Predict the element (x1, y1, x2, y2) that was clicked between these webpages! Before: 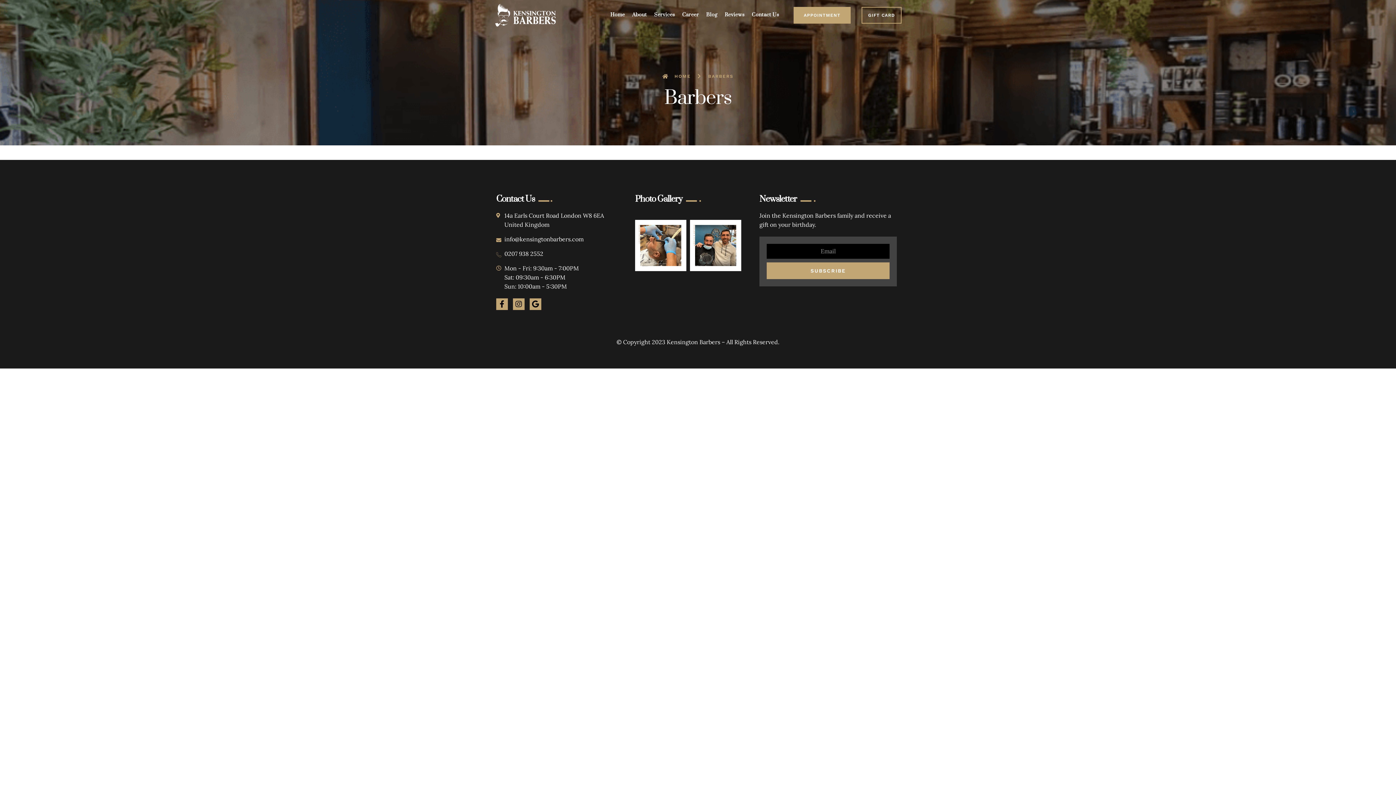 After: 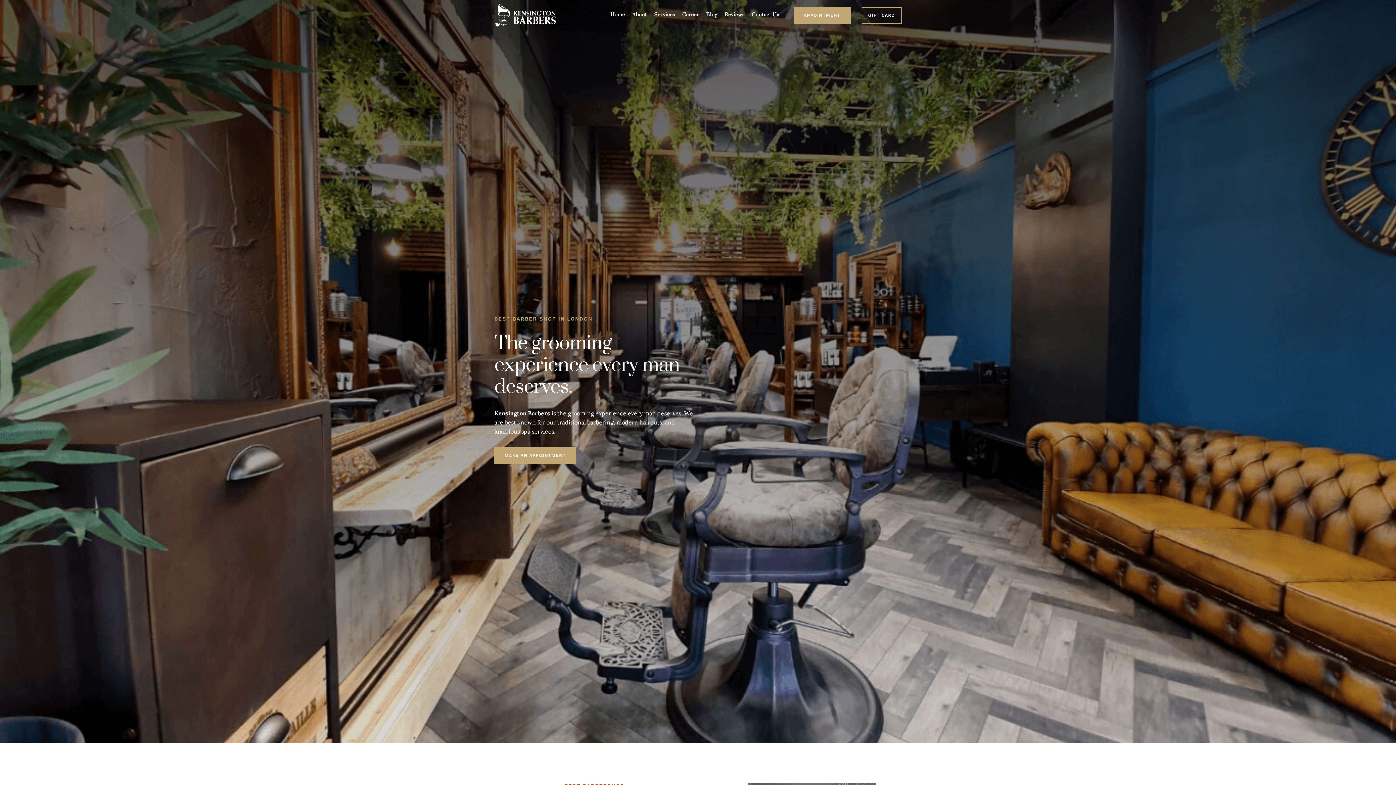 Action: bbox: (662, 72, 691, 79) label: HOME